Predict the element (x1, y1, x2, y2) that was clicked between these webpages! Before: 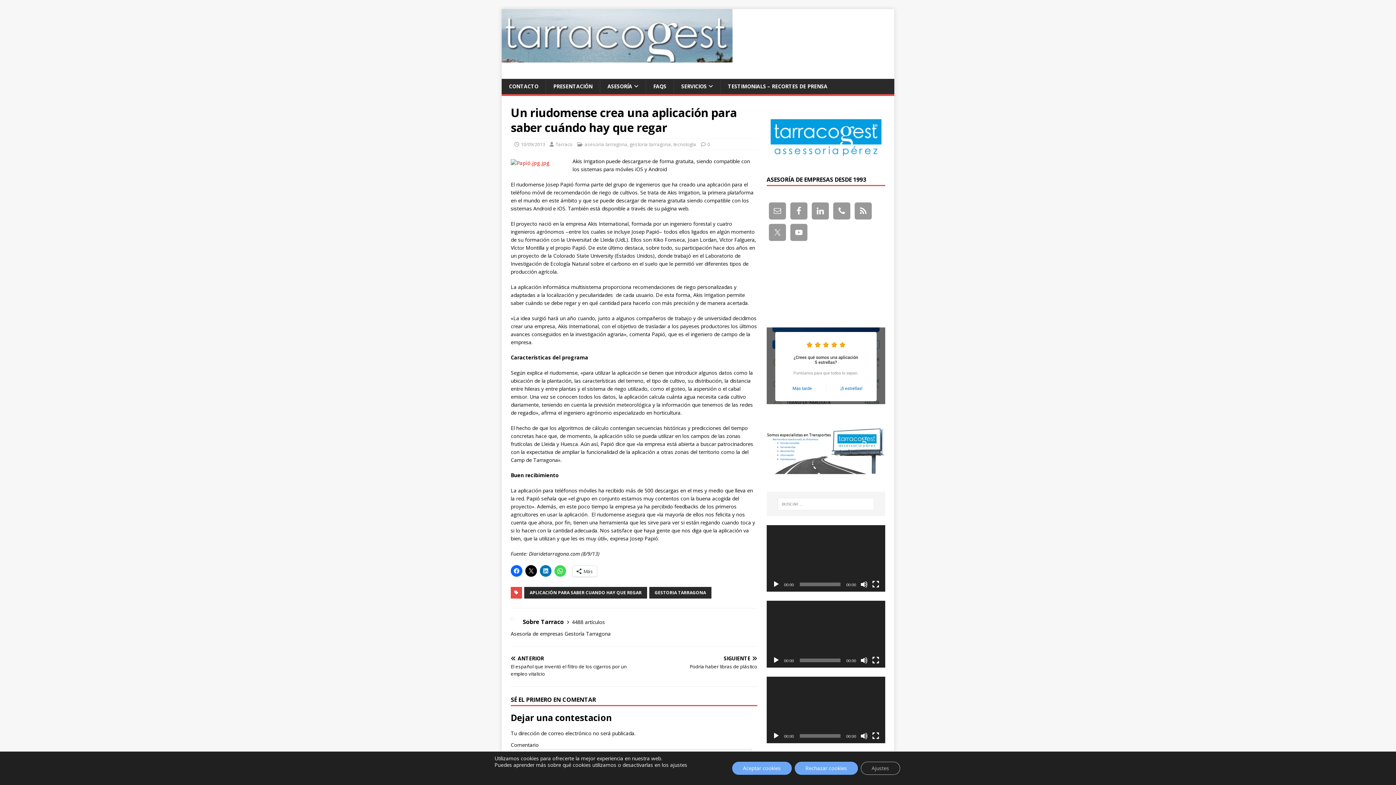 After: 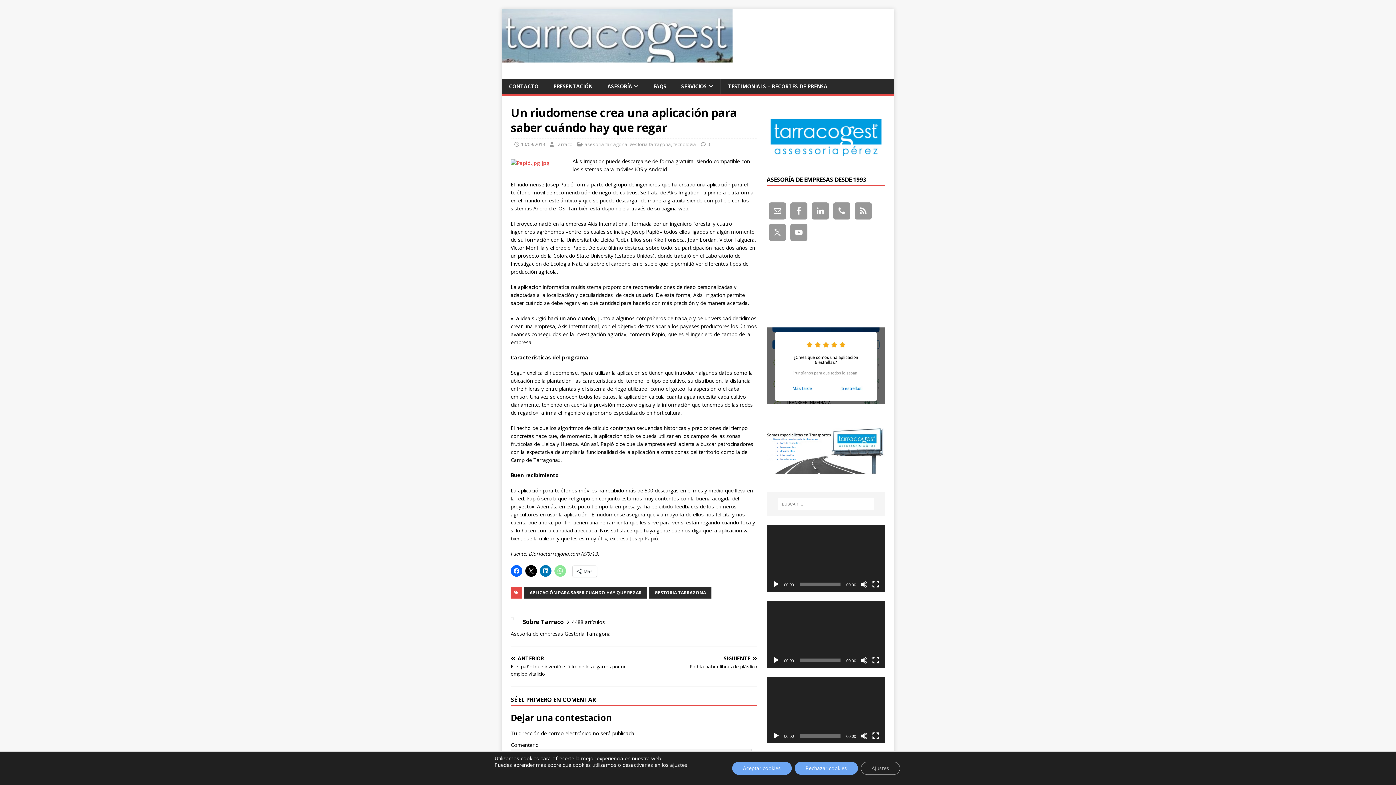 Action: bbox: (554, 565, 566, 577)